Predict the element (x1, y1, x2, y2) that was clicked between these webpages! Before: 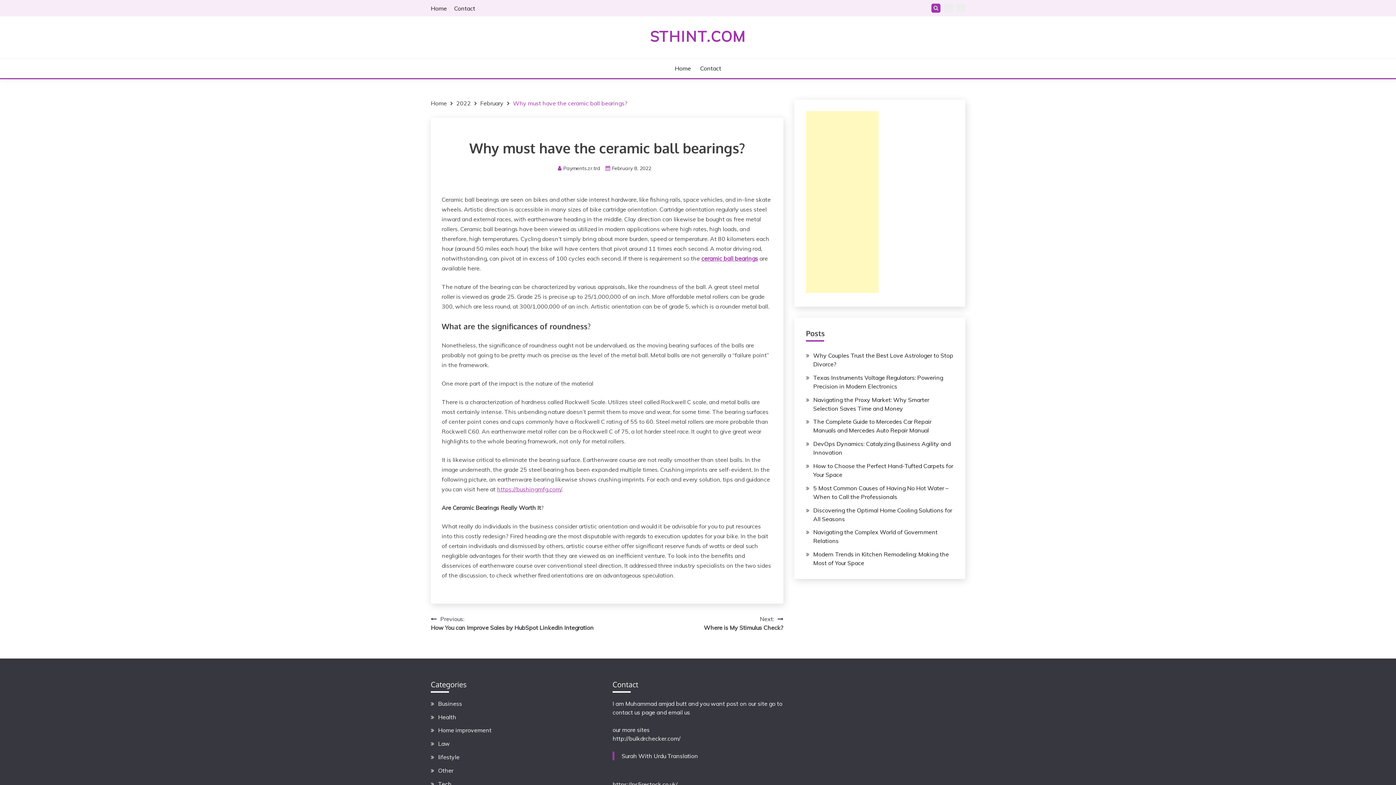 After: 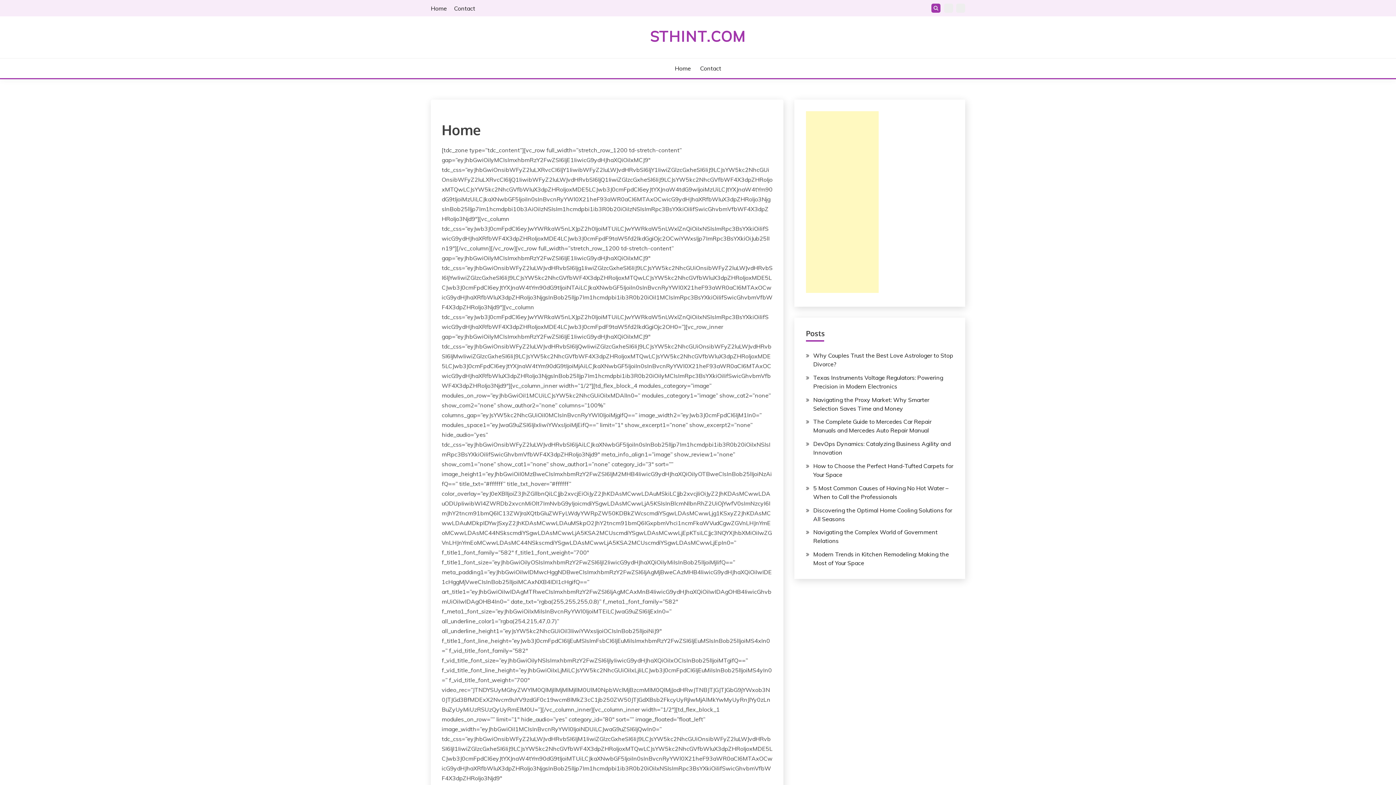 Action: label: Home bbox: (944, 3, 953, 12)